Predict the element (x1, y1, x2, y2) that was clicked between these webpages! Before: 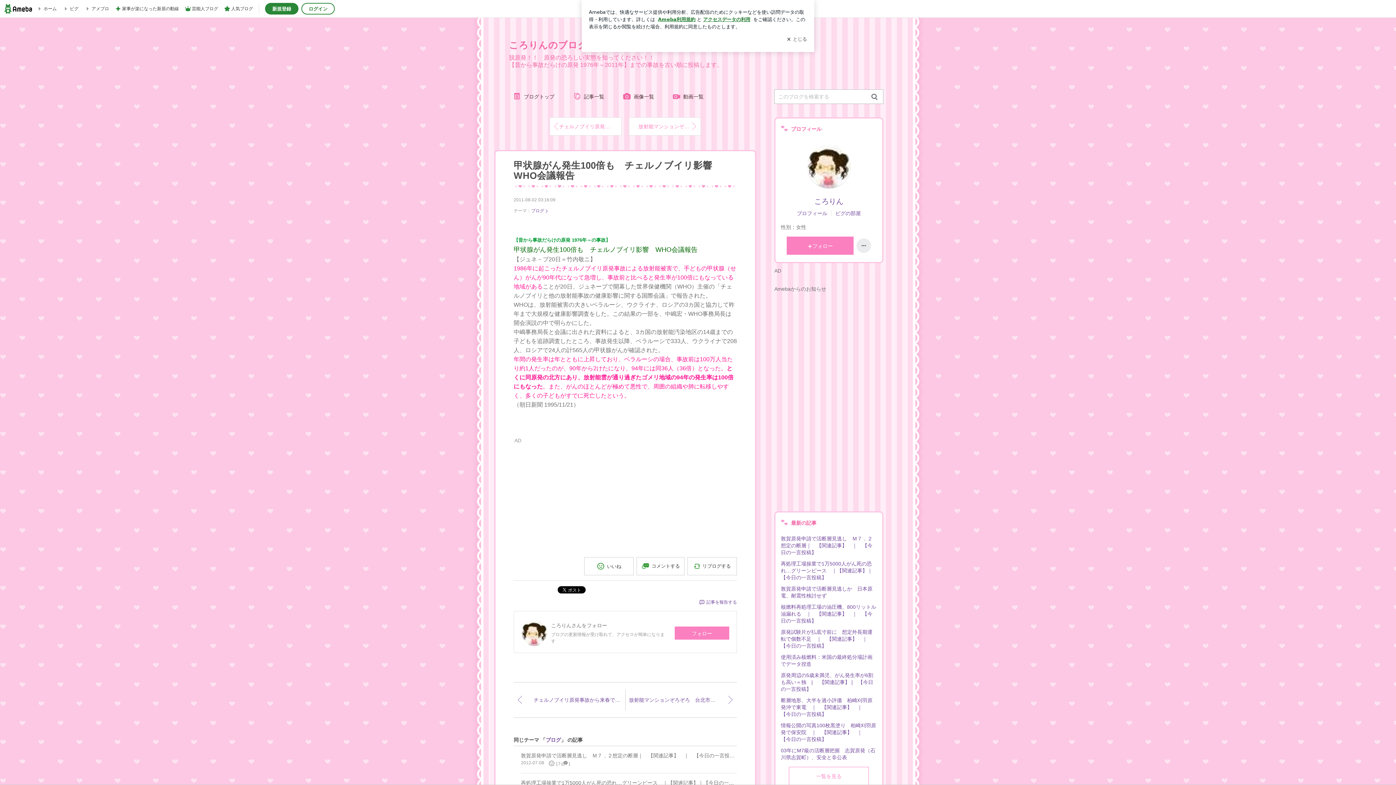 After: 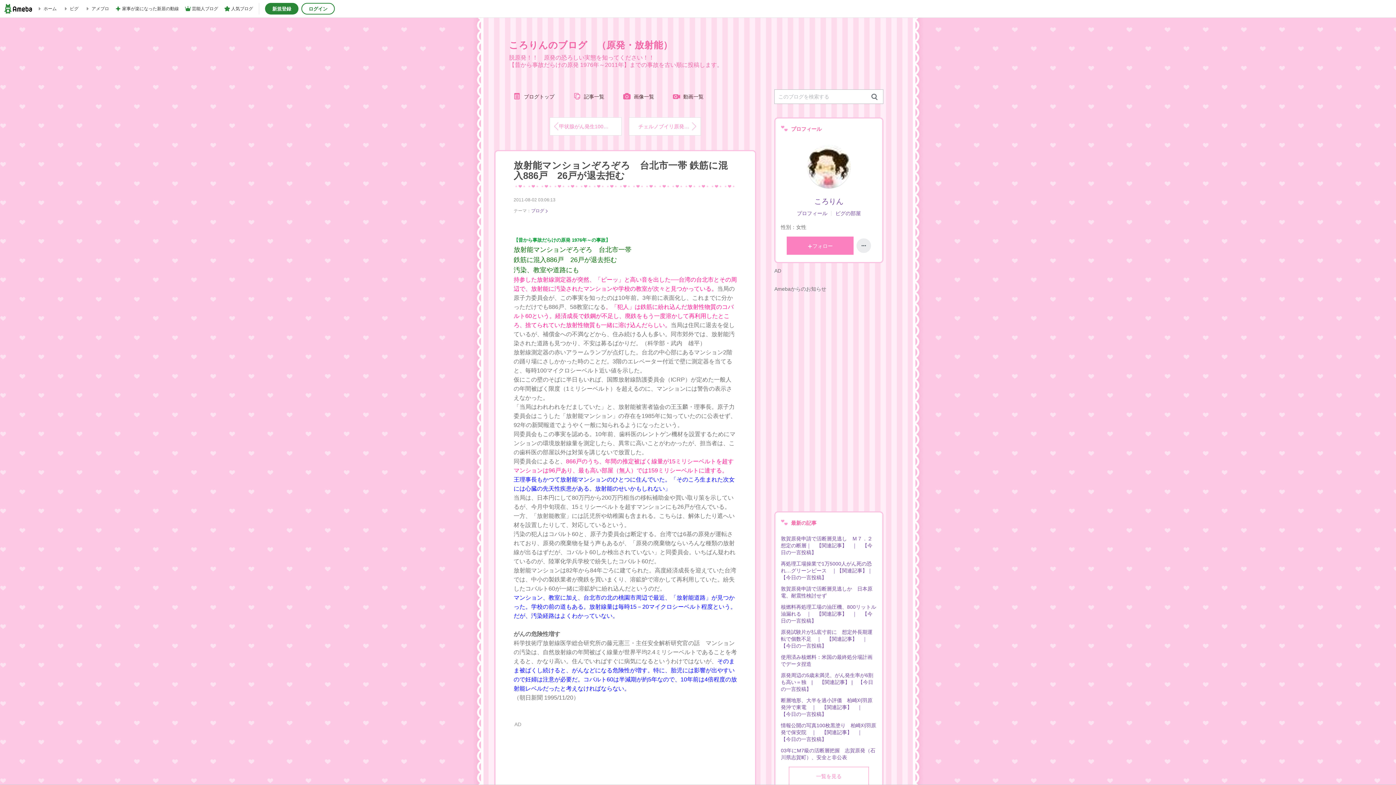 Action: label: 放射能マンションぞろぞろ　台北市一帯 鉄筋に混入886戸　26戸が退去拒む bbox: (625, 690, 737, 710)